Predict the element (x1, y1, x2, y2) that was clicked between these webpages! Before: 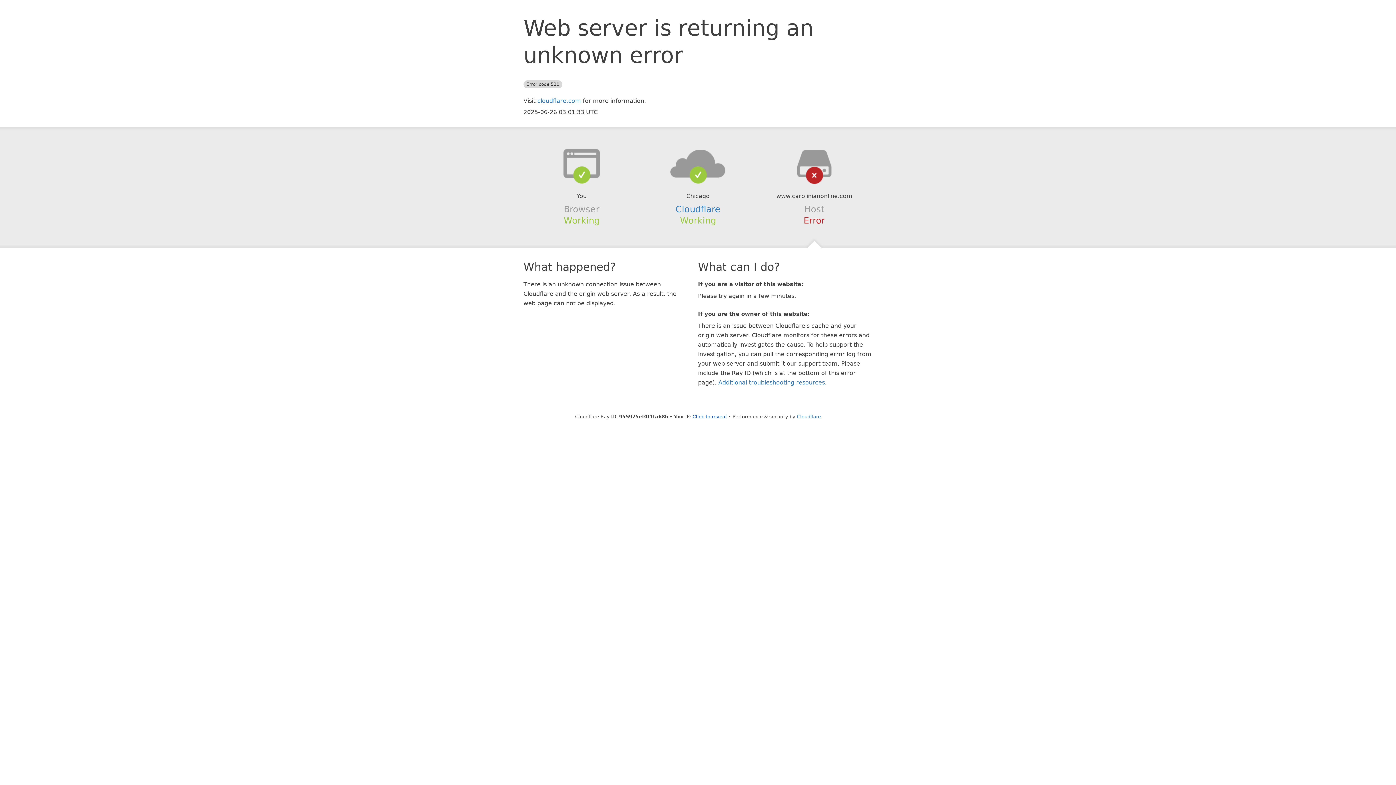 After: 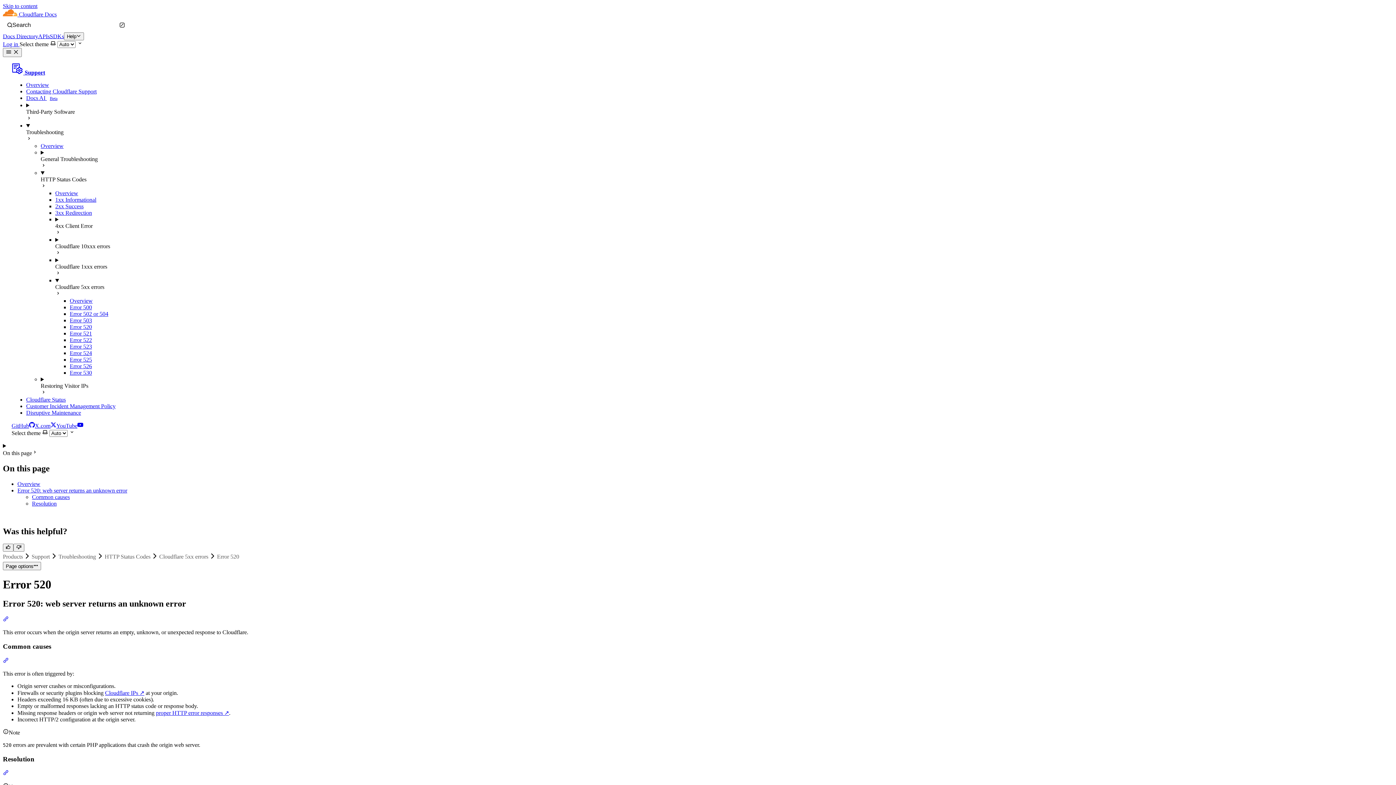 Action: label: Additional troubleshooting resources bbox: (718, 379, 825, 386)